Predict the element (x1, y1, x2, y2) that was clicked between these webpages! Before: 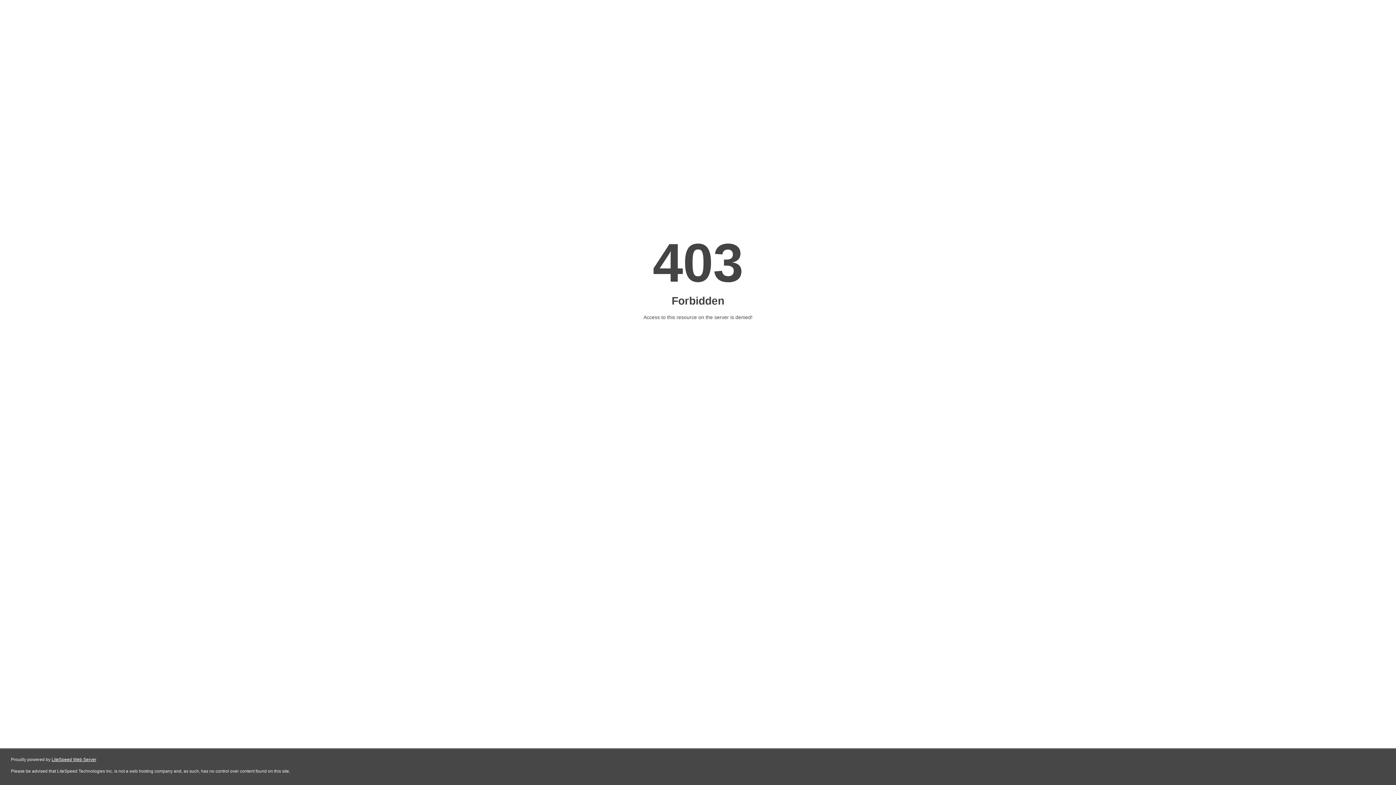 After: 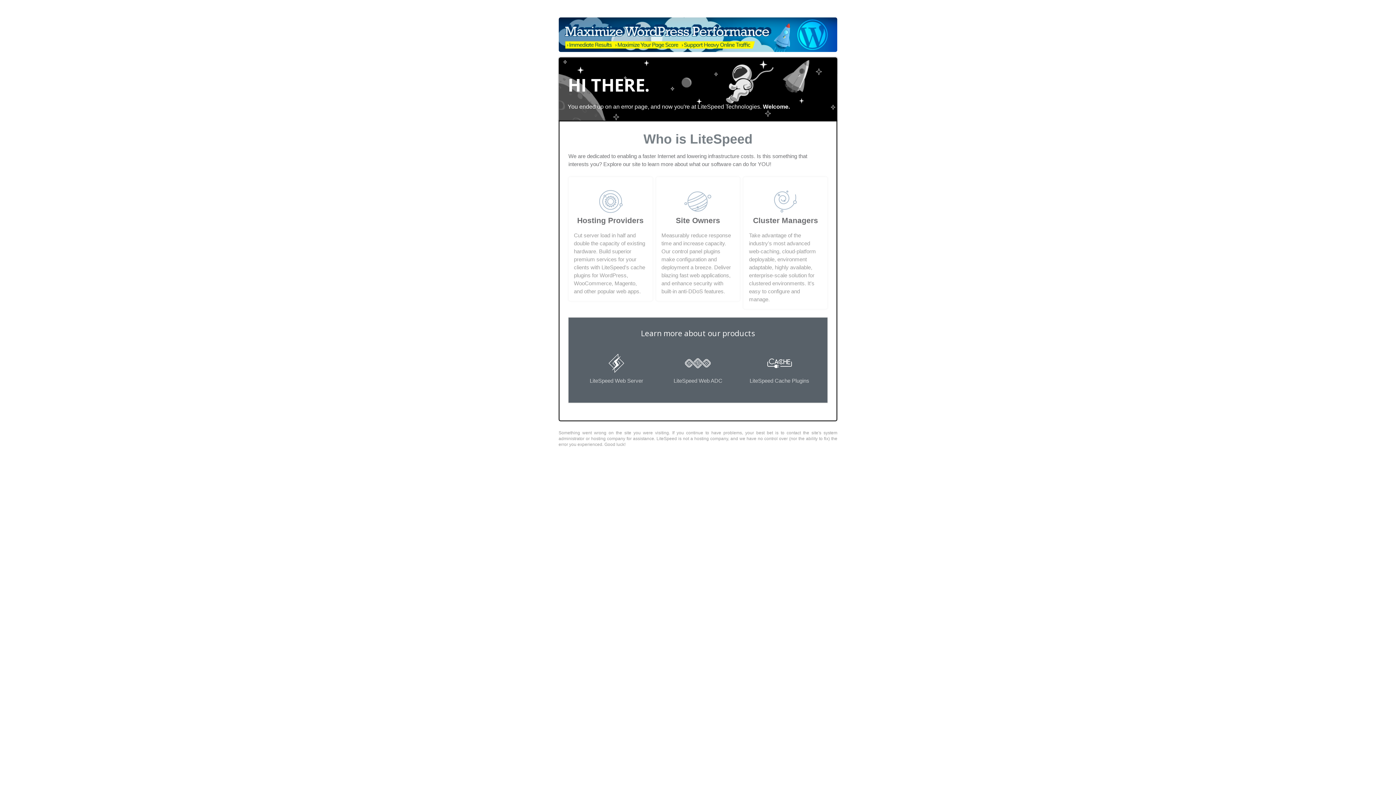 Action: label: LiteSpeed Web Server bbox: (51, 757, 96, 762)